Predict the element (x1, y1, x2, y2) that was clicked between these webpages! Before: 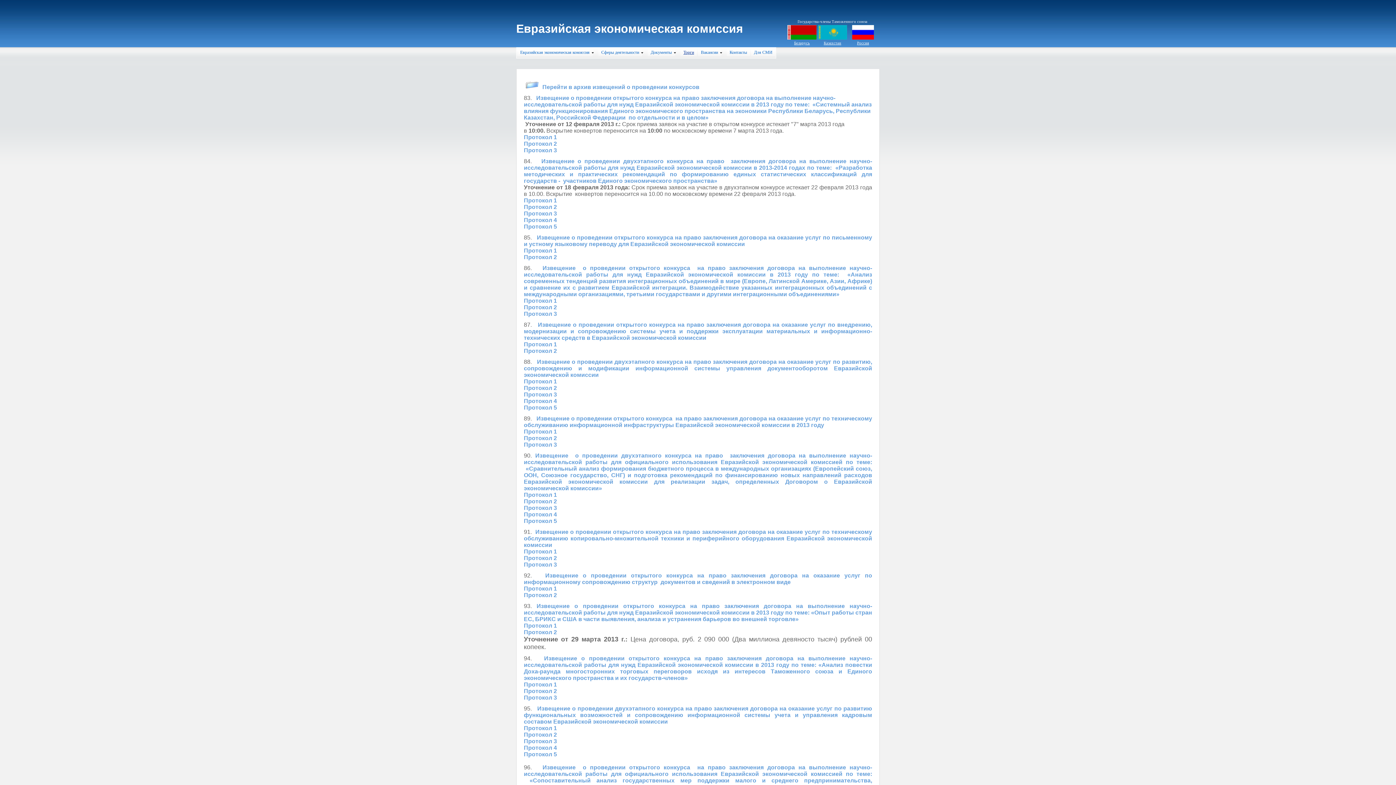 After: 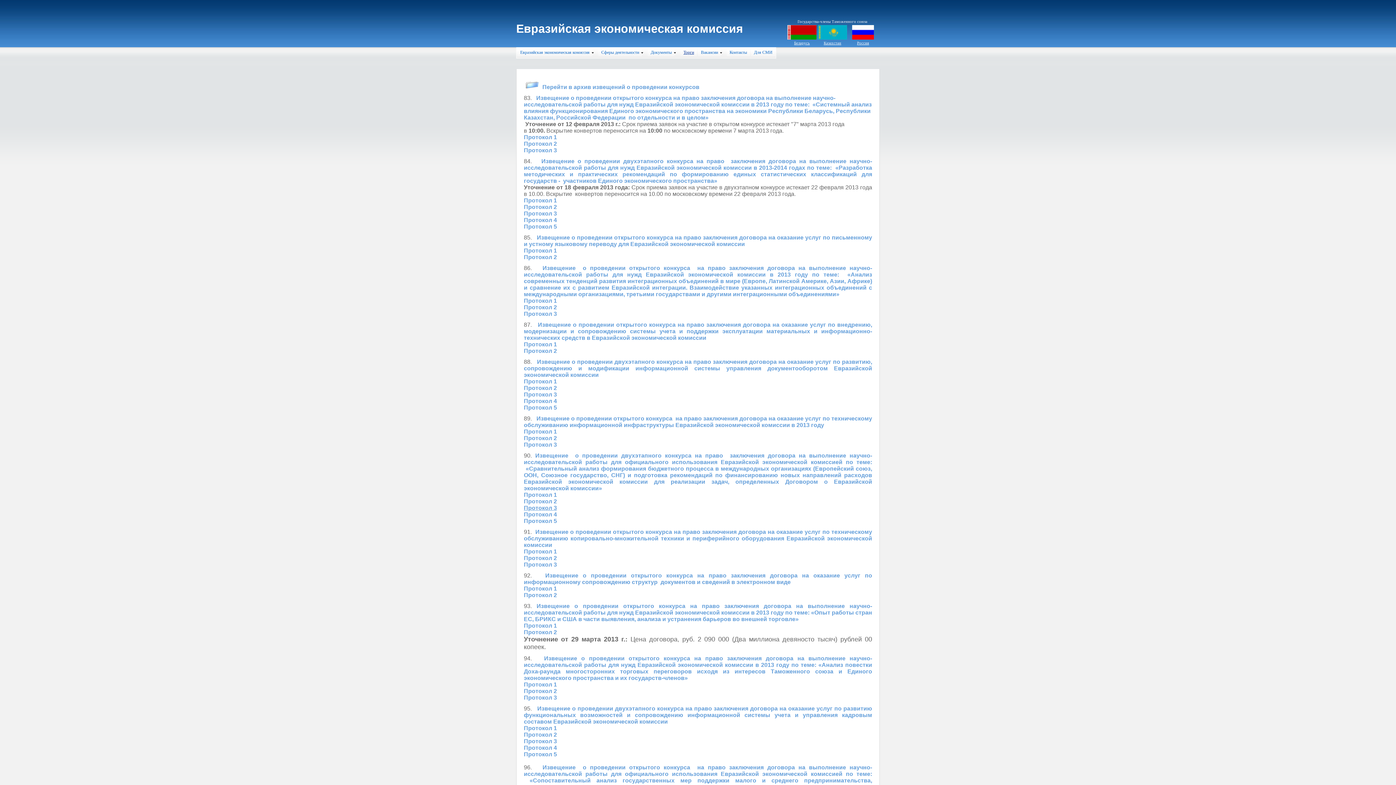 Action: bbox: (524, 506, 557, 511) label: Протокол 3